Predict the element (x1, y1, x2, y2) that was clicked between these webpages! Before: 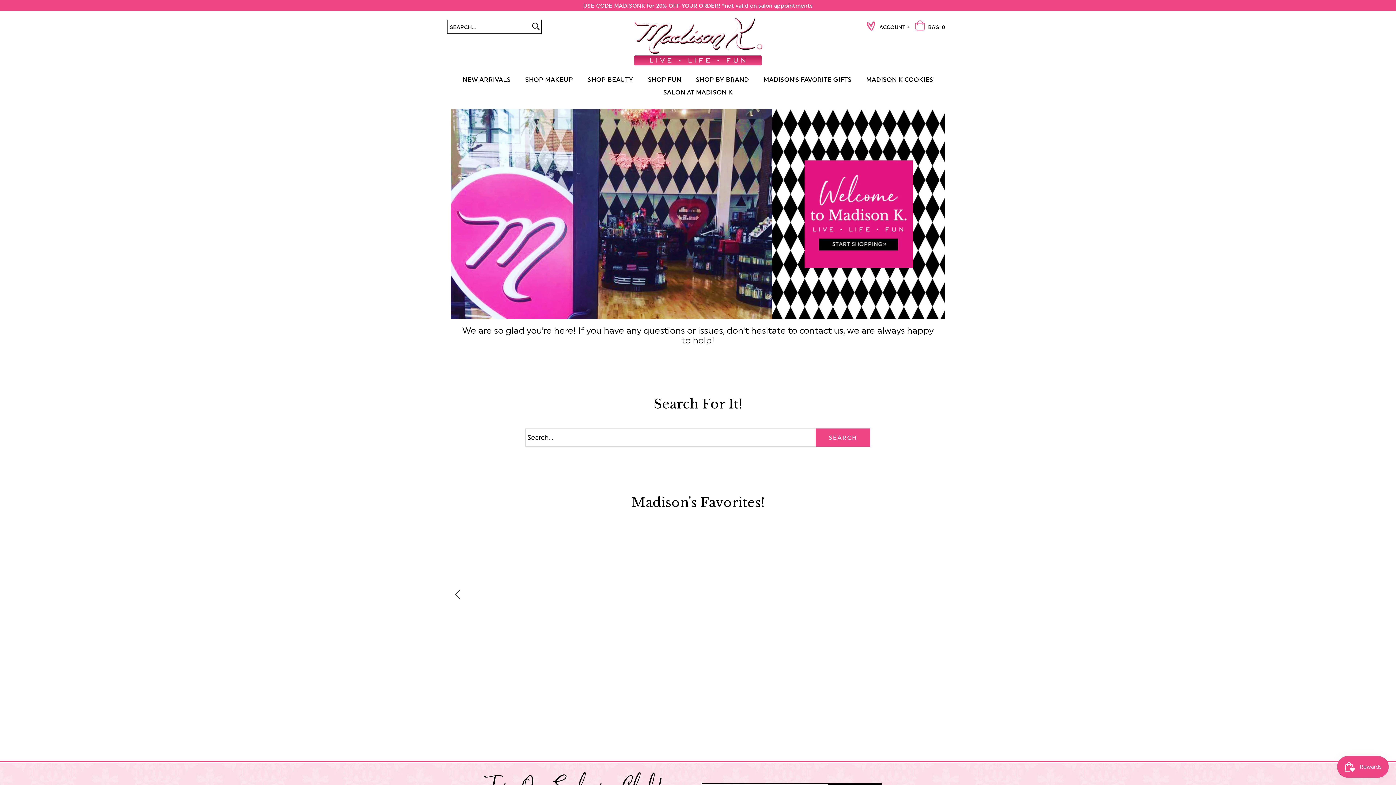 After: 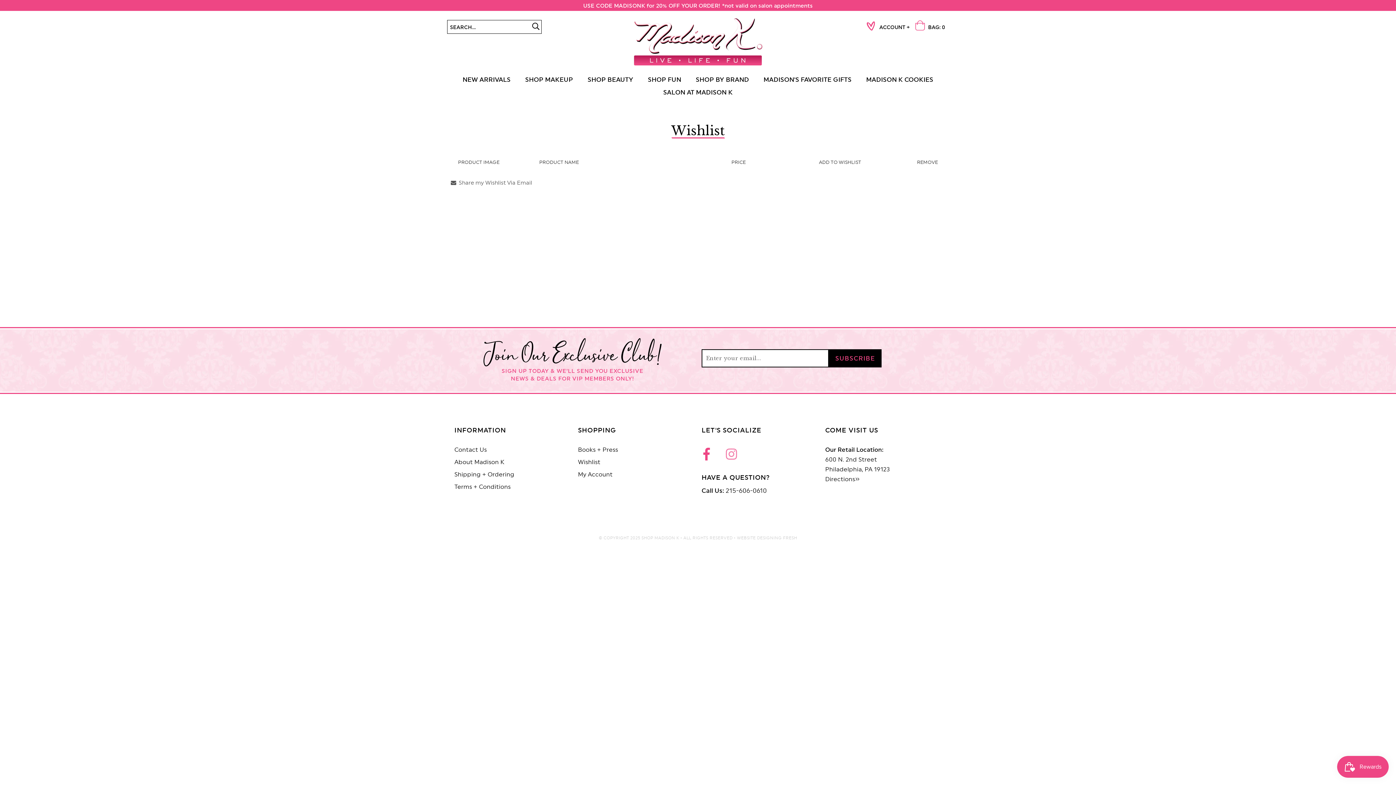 Action: bbox: (866, 20, 879, 31)